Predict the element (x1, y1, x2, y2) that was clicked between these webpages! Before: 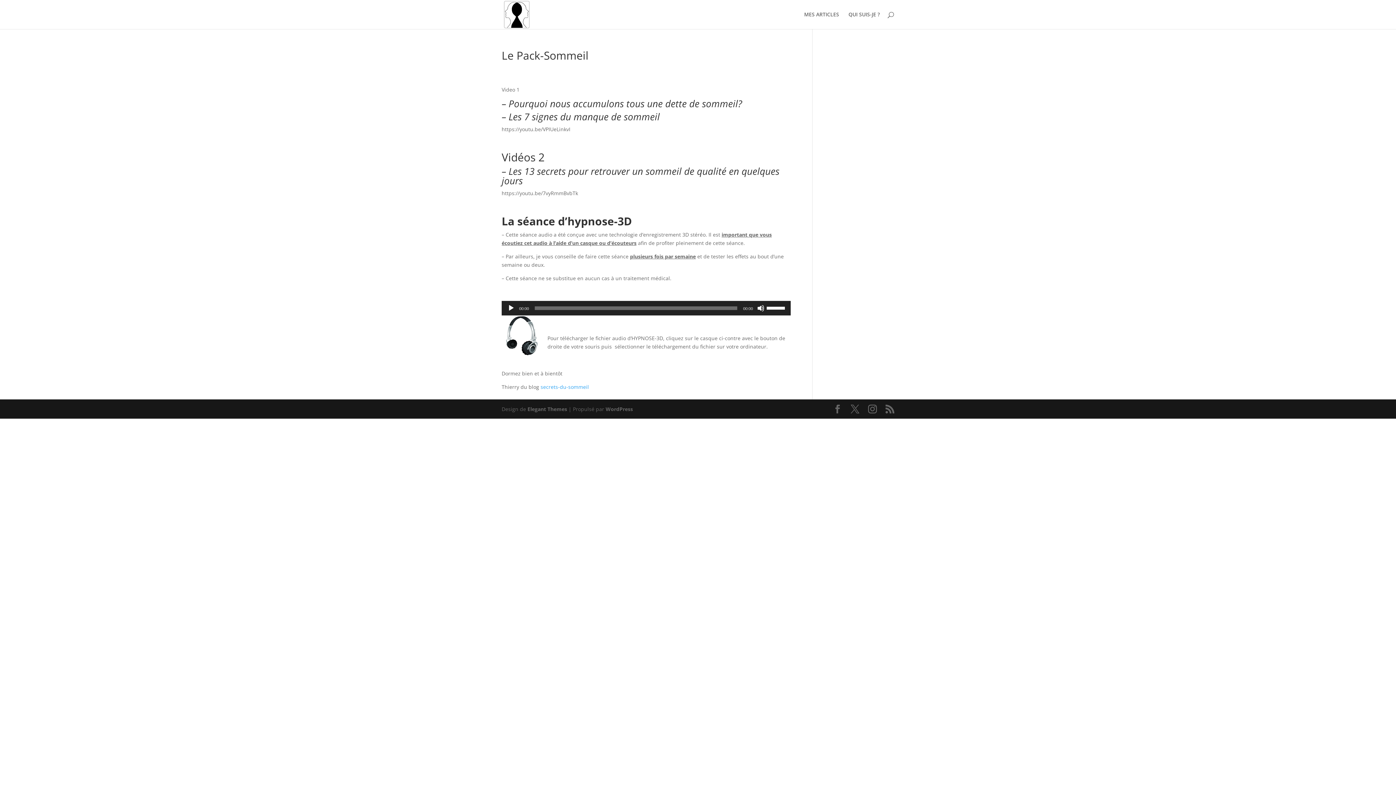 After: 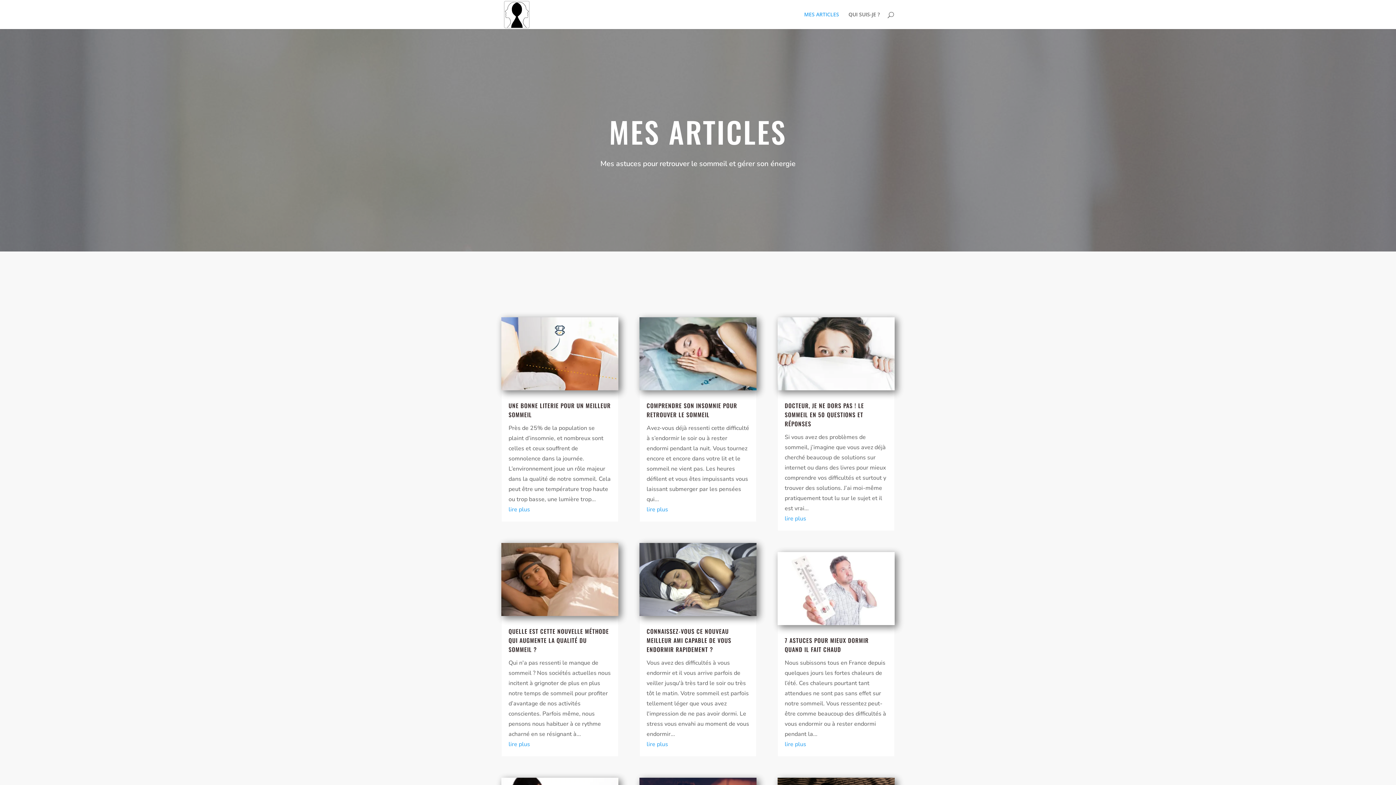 Action: label: MES ARTICLES bbox: (804, 12, 839, 29)